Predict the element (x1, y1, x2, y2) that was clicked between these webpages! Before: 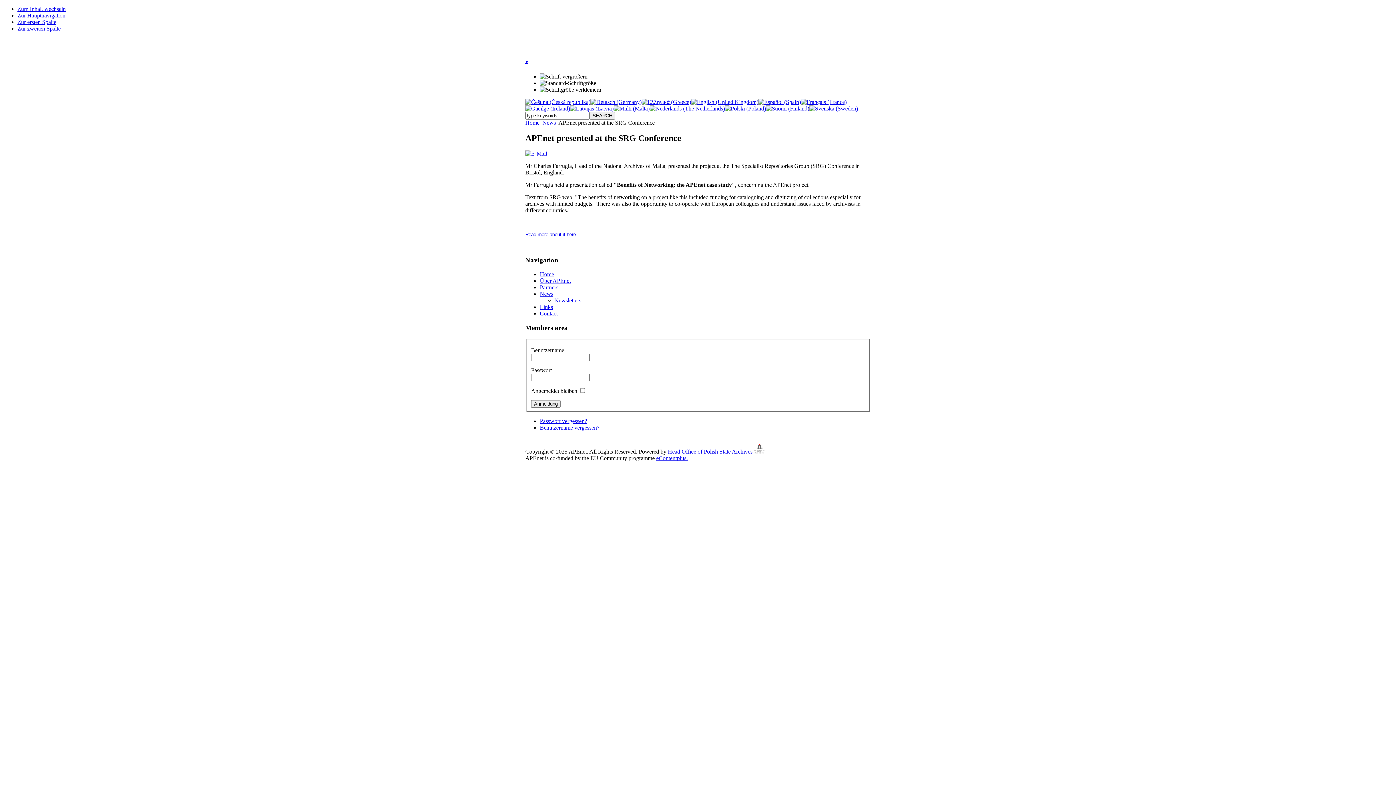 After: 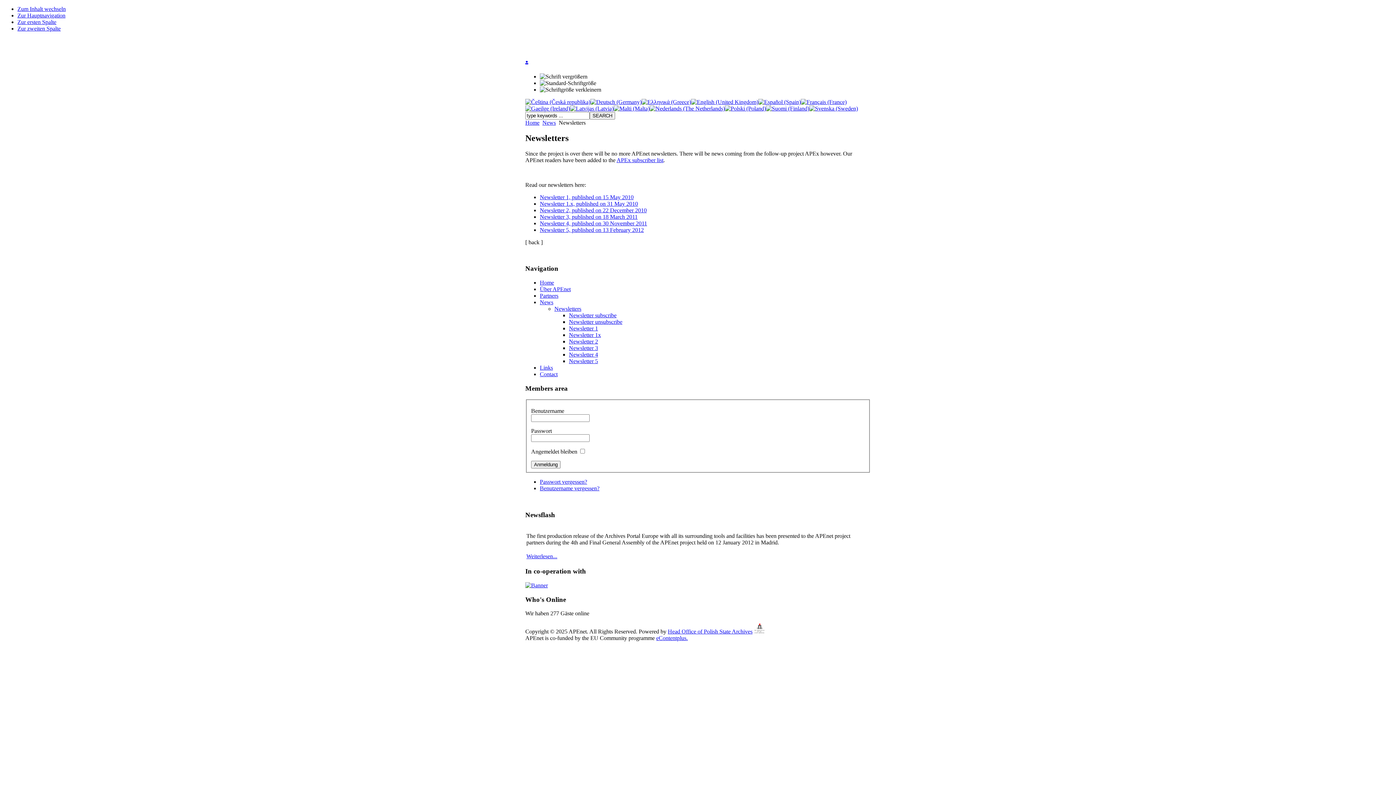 Action: label: Newsletters bbox: (554, 297, 581, 303)